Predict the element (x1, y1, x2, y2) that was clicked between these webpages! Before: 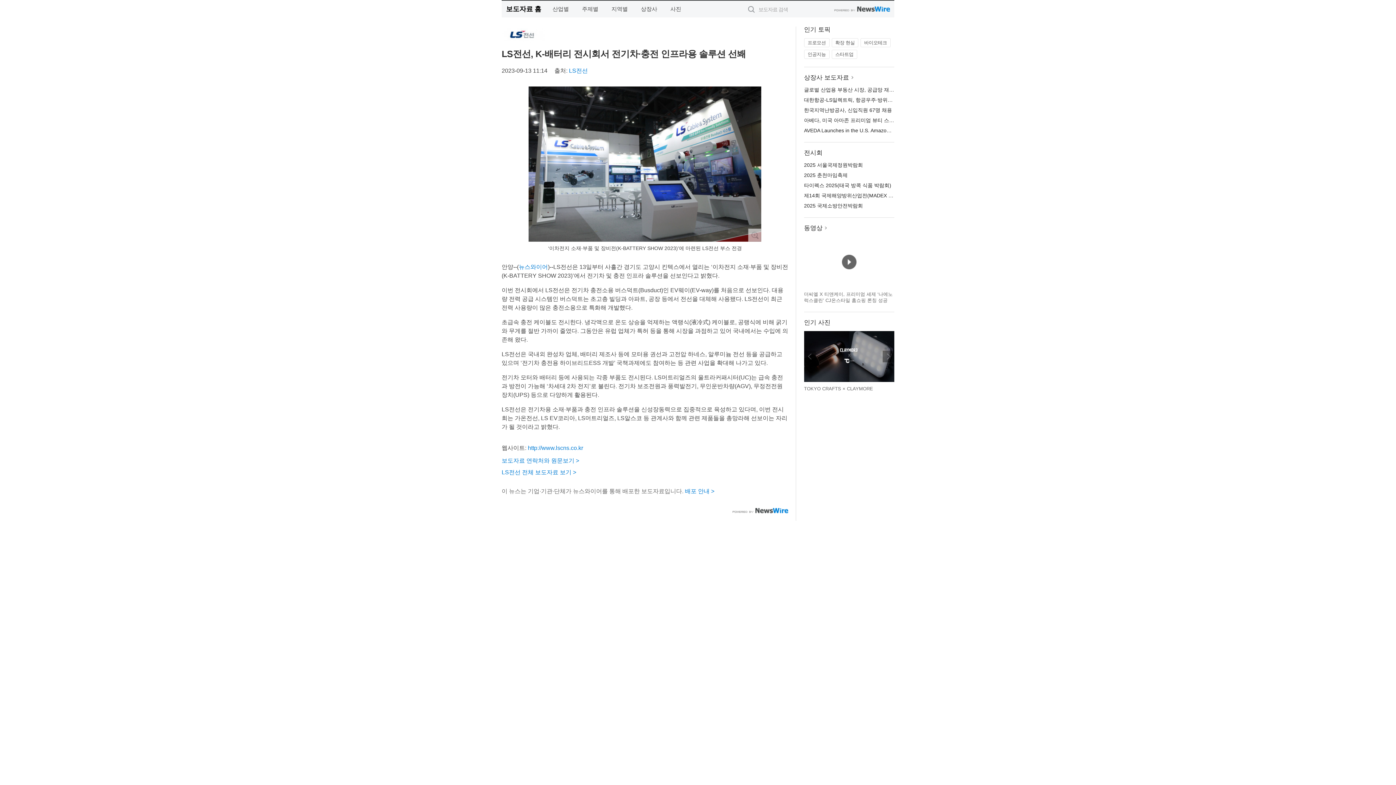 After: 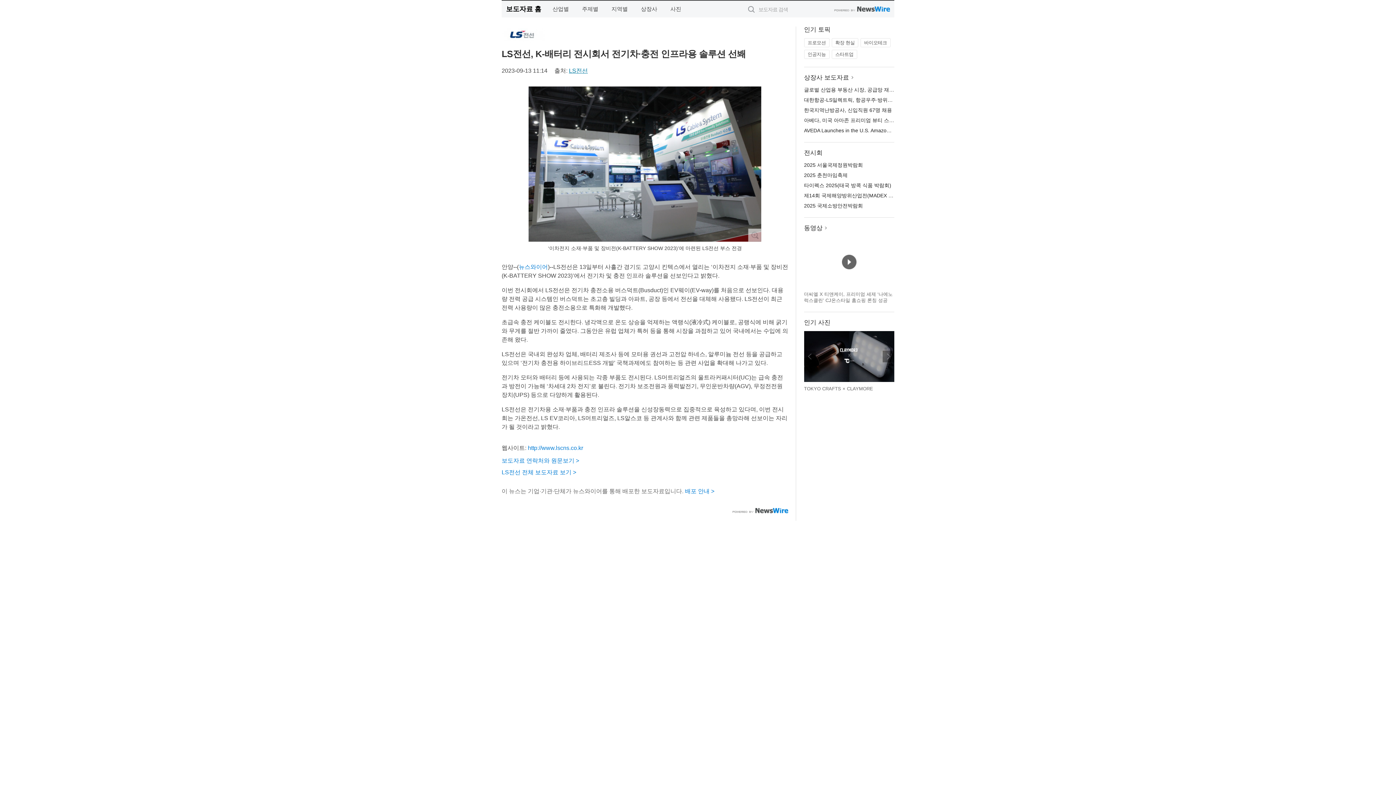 Action: bbox: (569, 67, 588, 73) label: LS전선